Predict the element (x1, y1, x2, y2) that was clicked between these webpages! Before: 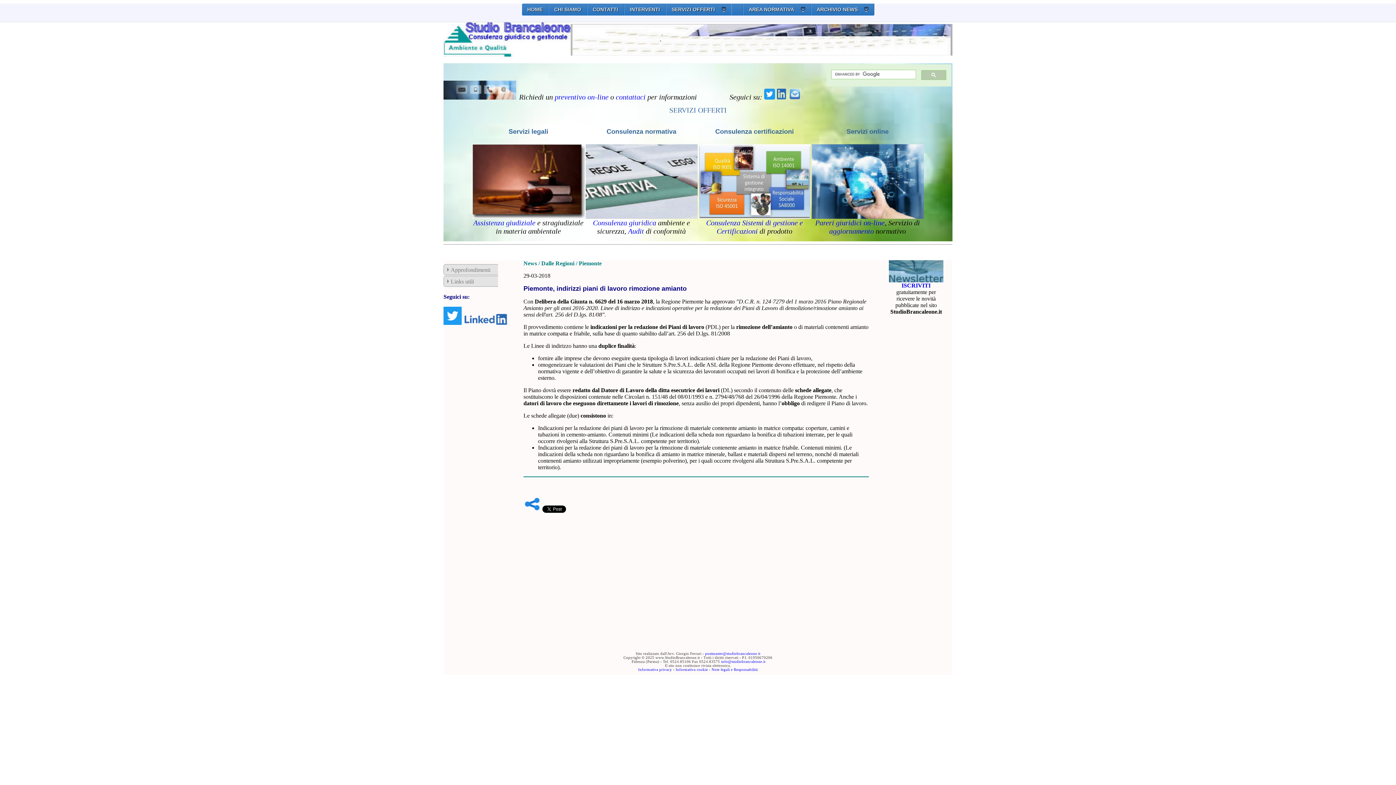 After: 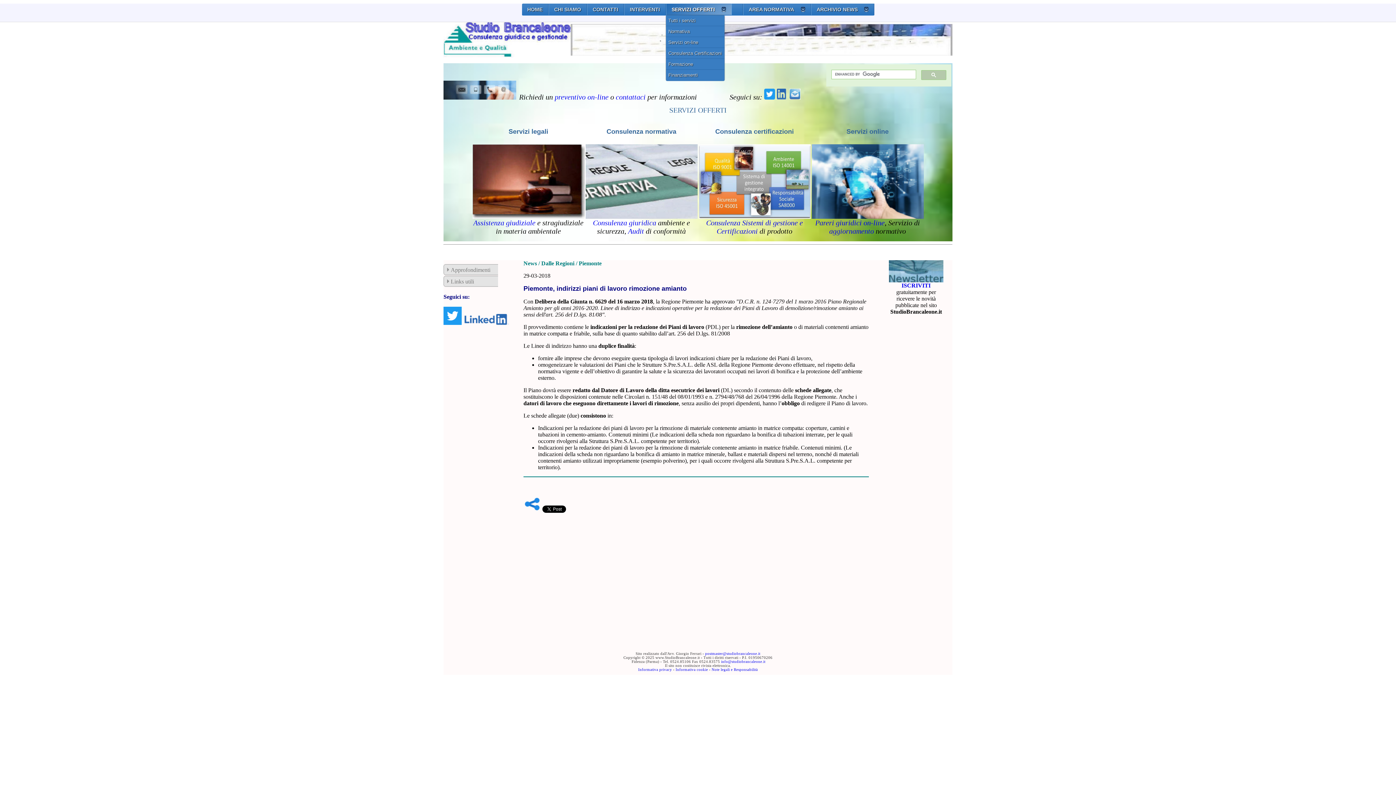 Action: bbox: (666, 3, 731, 15) label: SERVIZI OFFERTI